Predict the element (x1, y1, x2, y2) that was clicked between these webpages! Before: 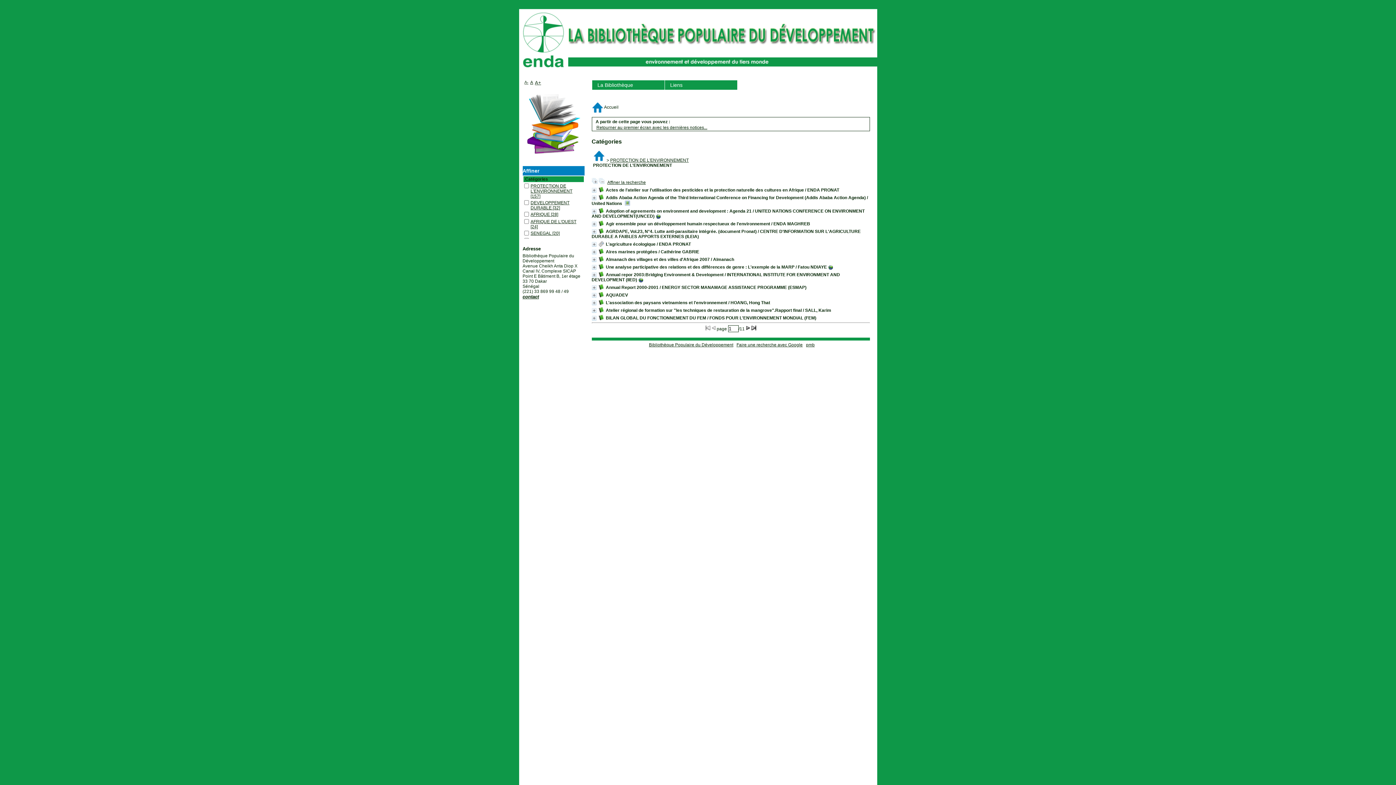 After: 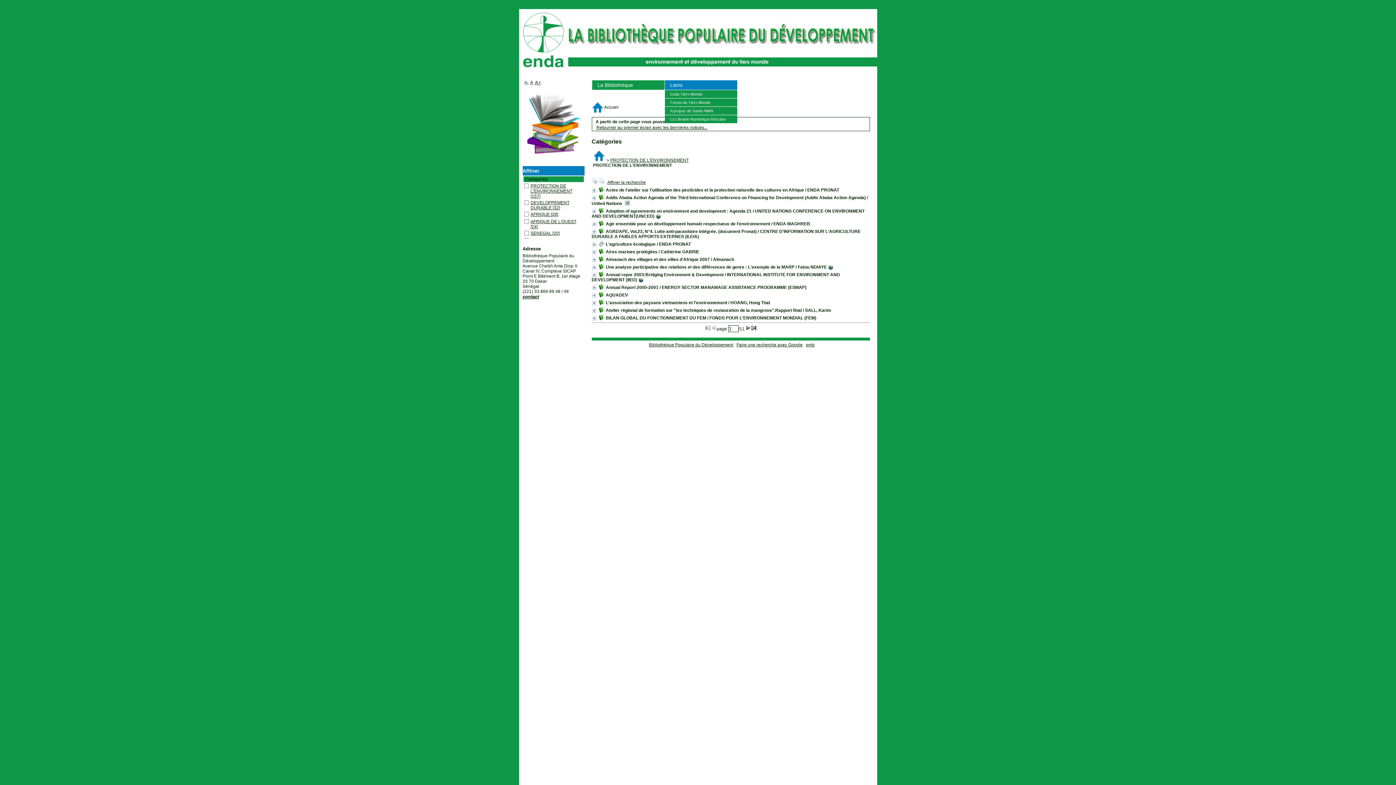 Action: label: Liens bbox: (664, 80, 737, 89)